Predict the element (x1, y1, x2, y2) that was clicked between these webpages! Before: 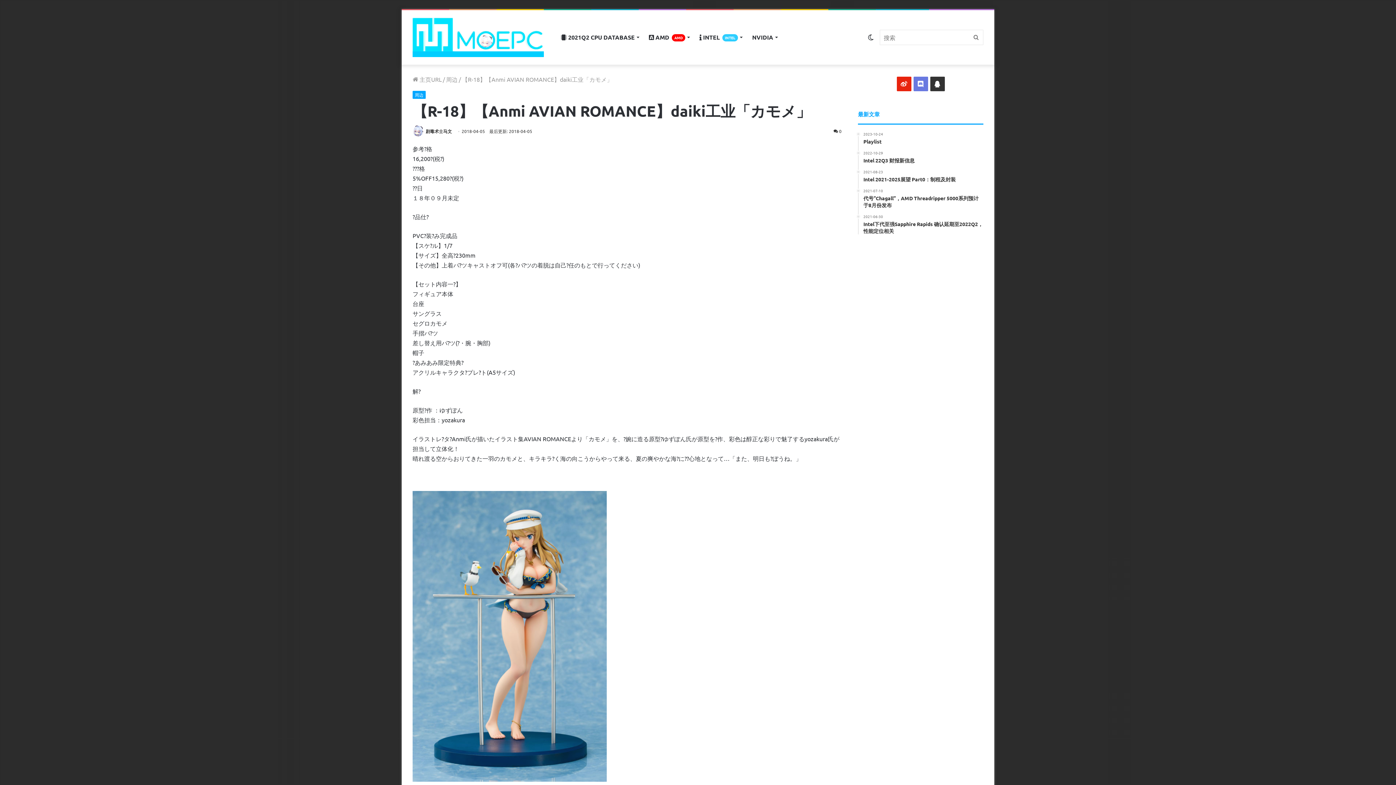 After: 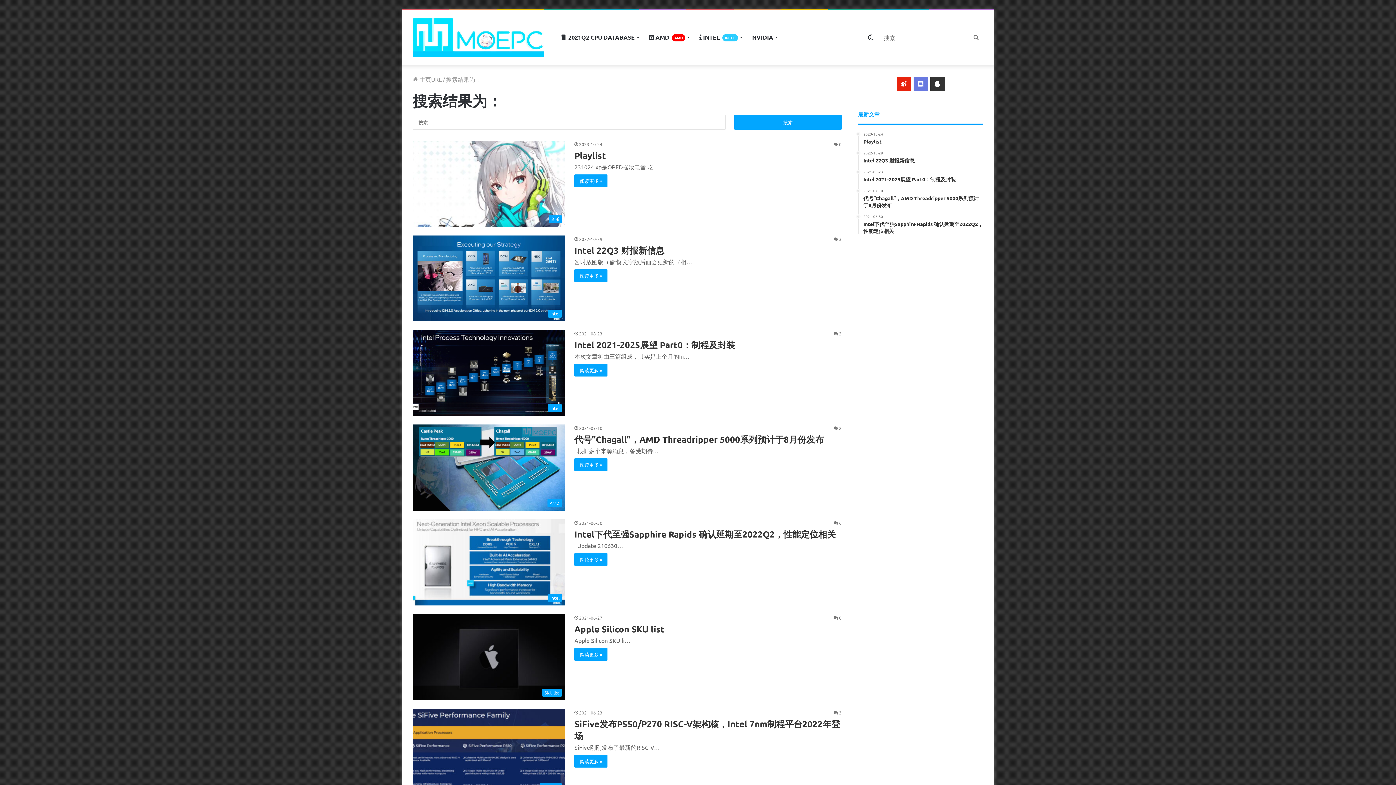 Action: label: 搜索 bbox: (969, 10, 983, 64)